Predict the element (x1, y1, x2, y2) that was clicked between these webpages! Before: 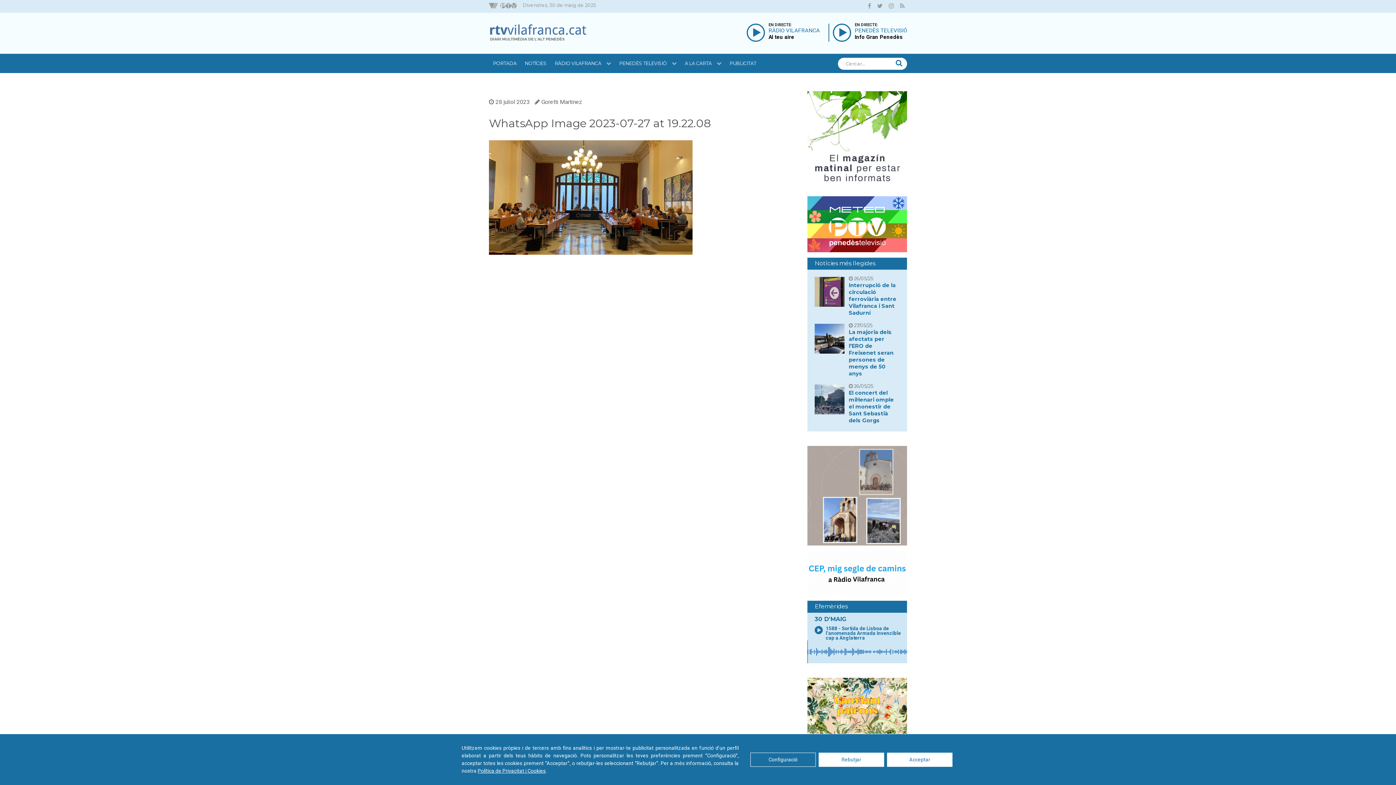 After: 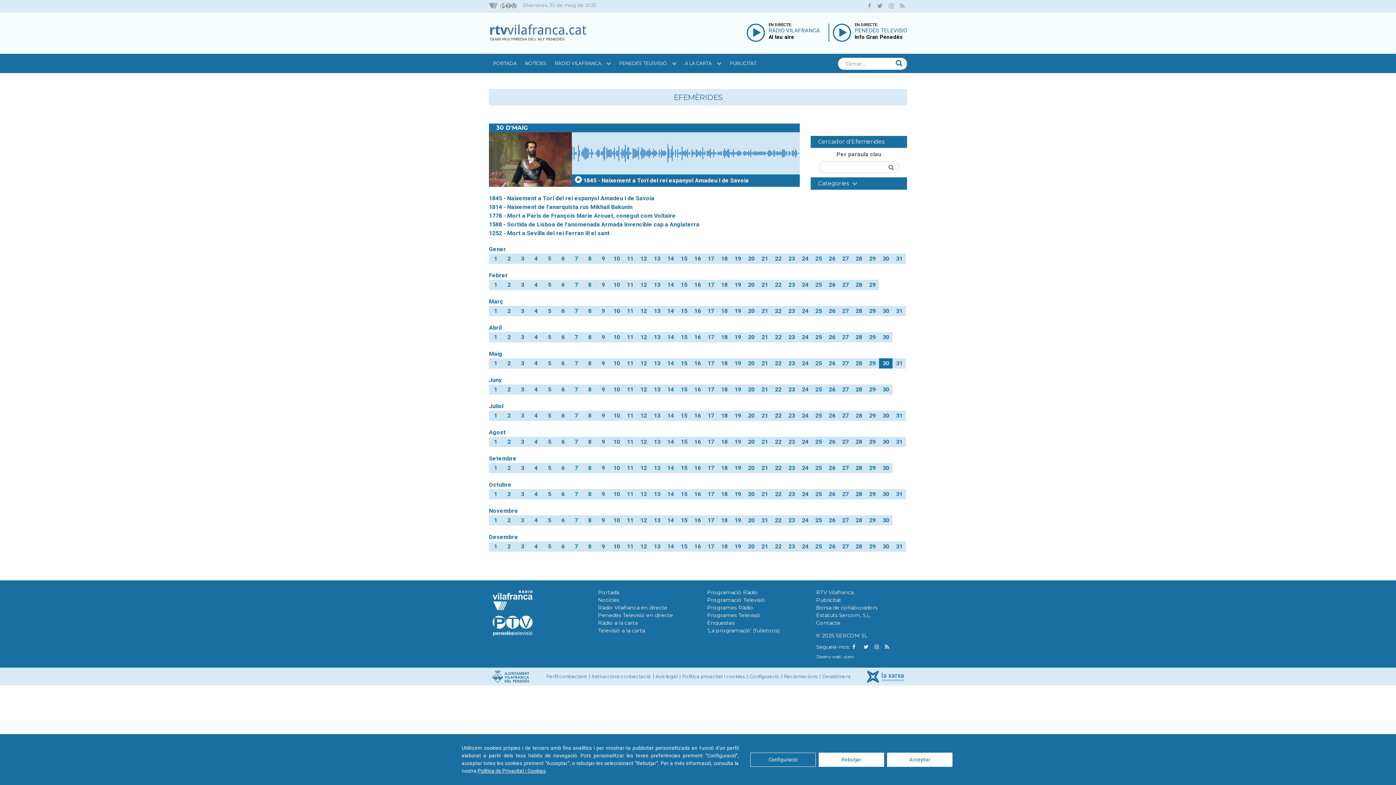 Action: bbox: (825, 625, 901, 640) label: 1588 - Sortida de Lisboa de l'anomenada Armada Invencible cap a Anglaterra